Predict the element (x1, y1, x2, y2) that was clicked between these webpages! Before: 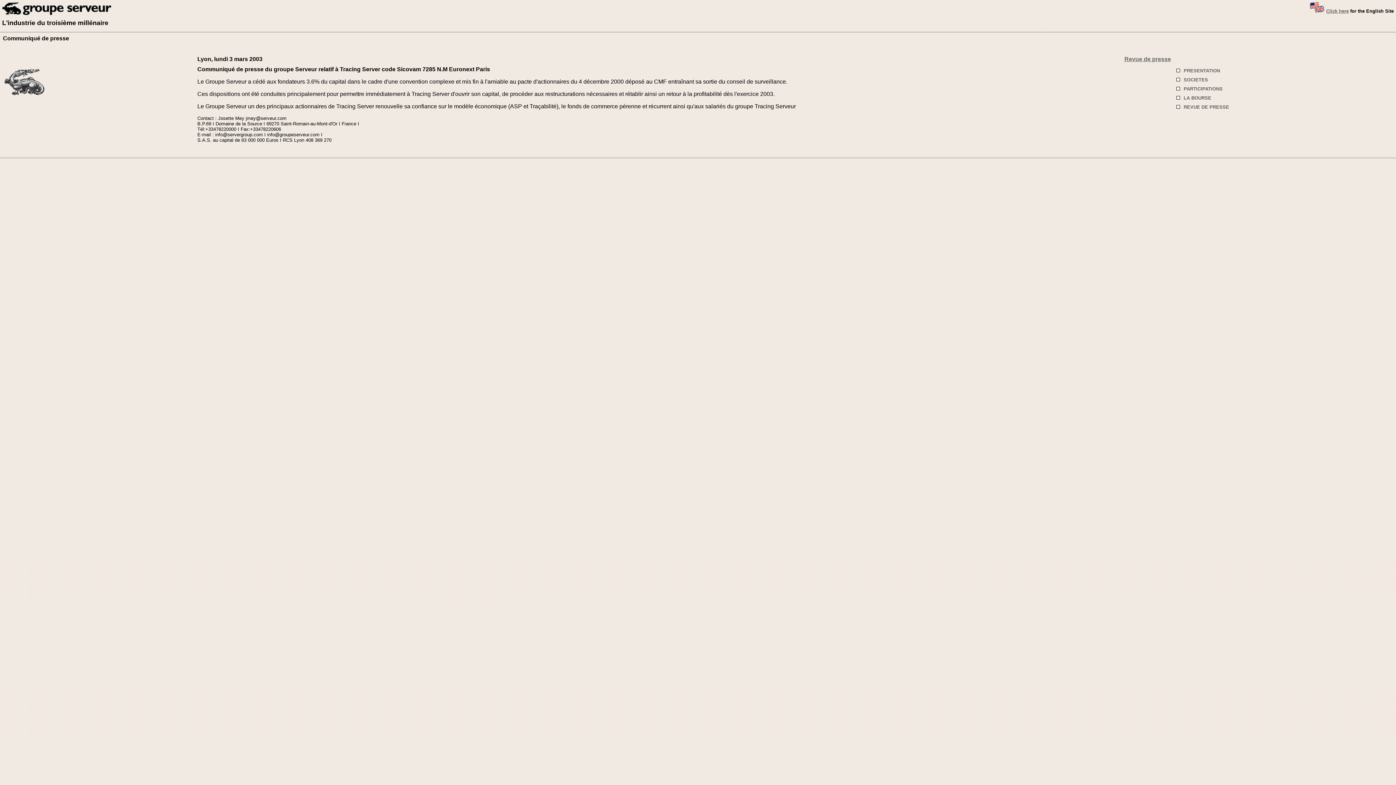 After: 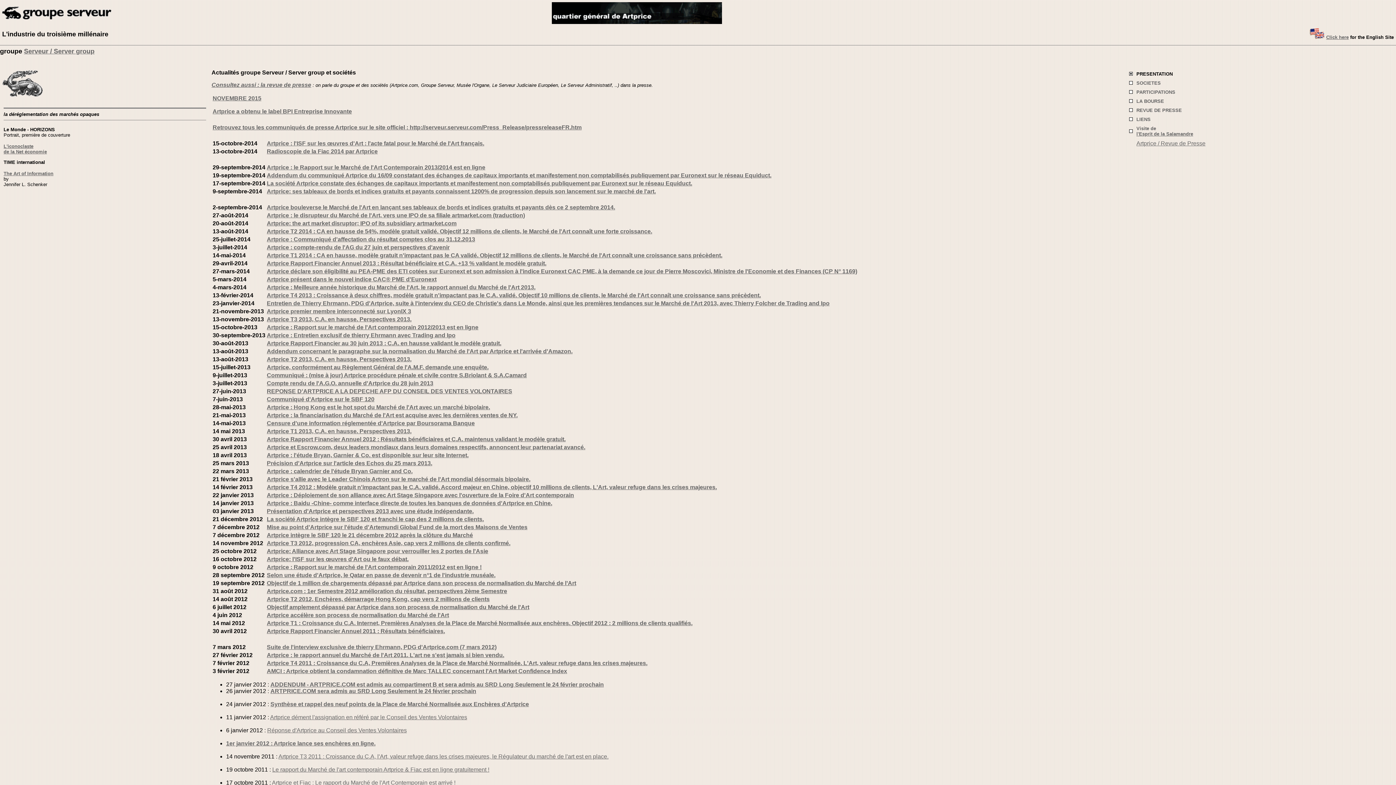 Action: bbox: (2, 9, 111, 16)